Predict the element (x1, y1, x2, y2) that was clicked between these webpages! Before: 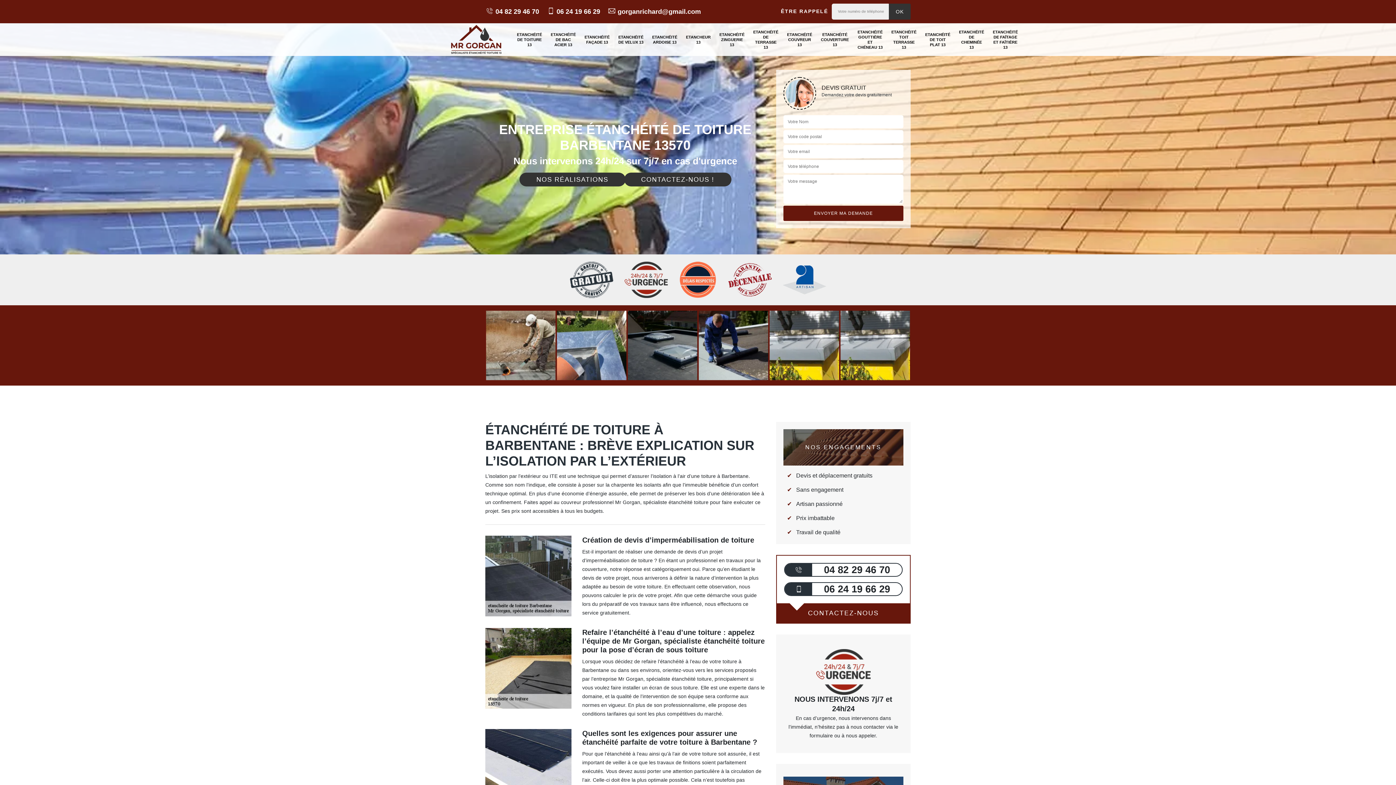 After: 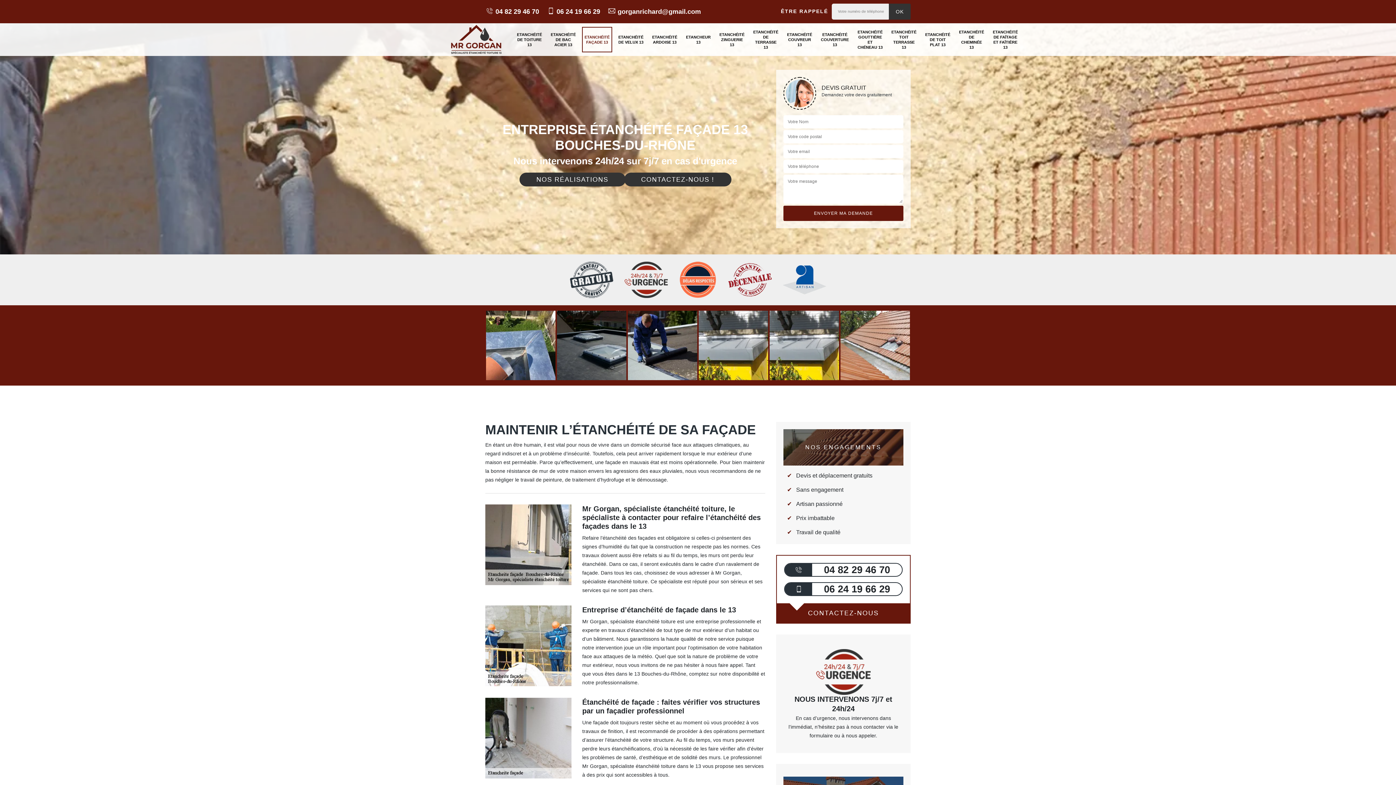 Action: bbox: (582, 26, 612, 52) label: ETANCHÉITÉ FAÇADE 13